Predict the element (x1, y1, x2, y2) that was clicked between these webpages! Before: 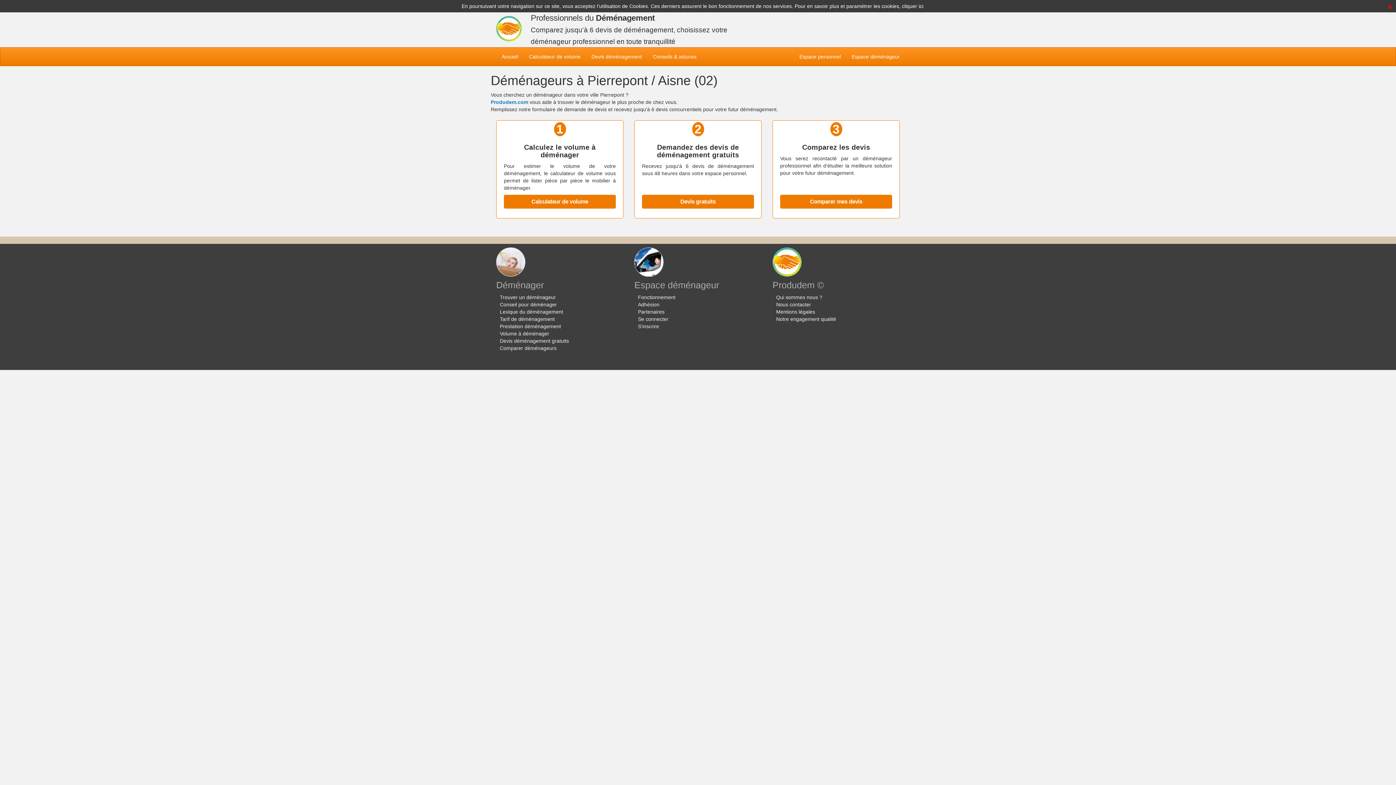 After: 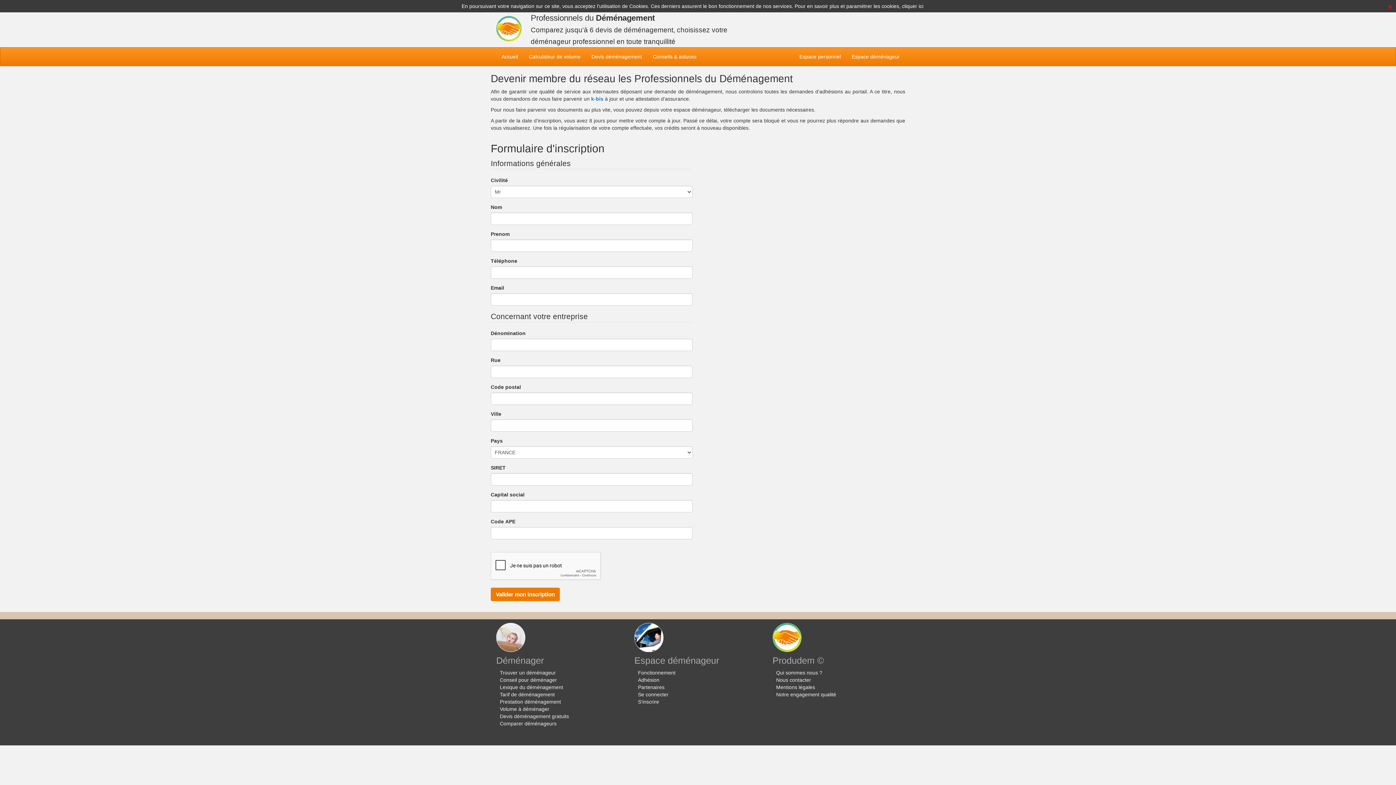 Action: label: S'inscrire bbox: (638, 323, 659, 329)